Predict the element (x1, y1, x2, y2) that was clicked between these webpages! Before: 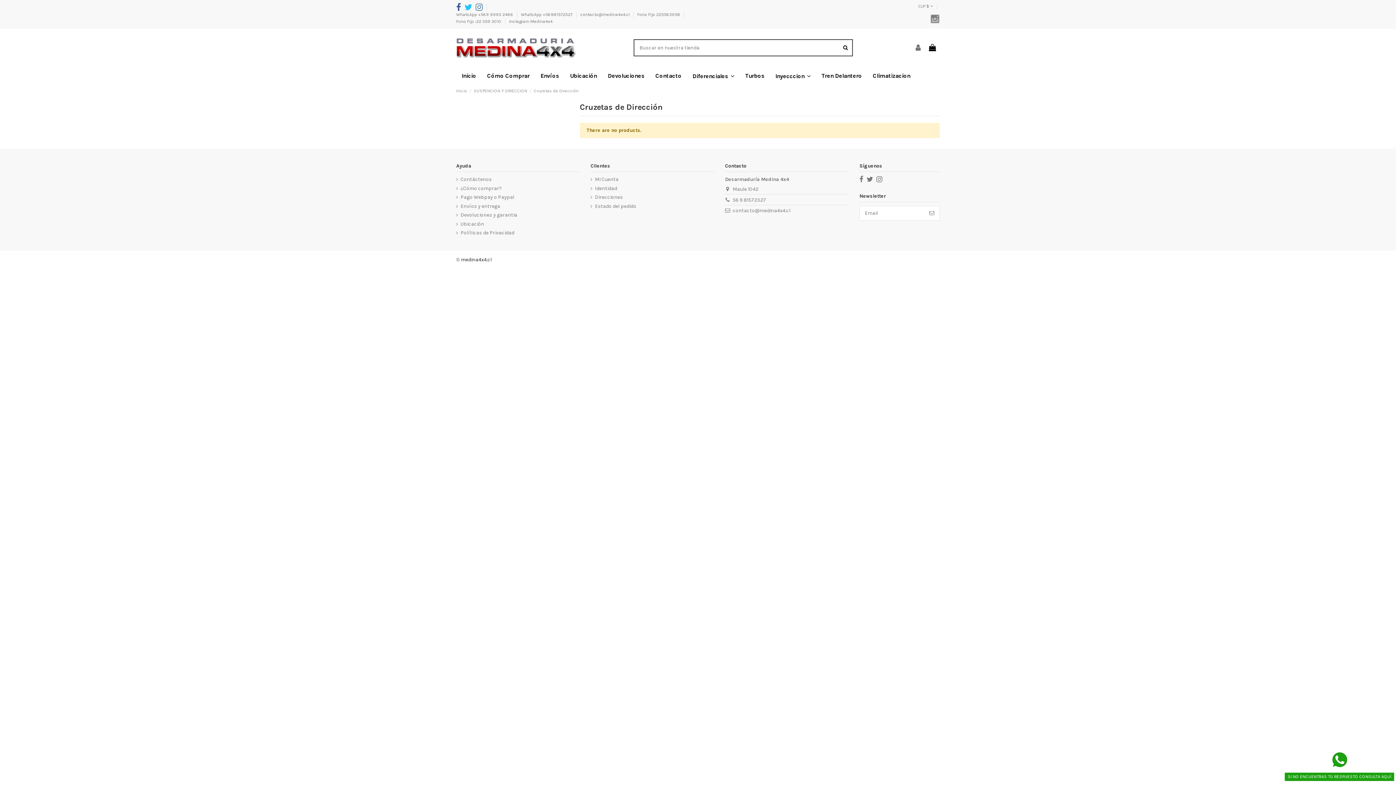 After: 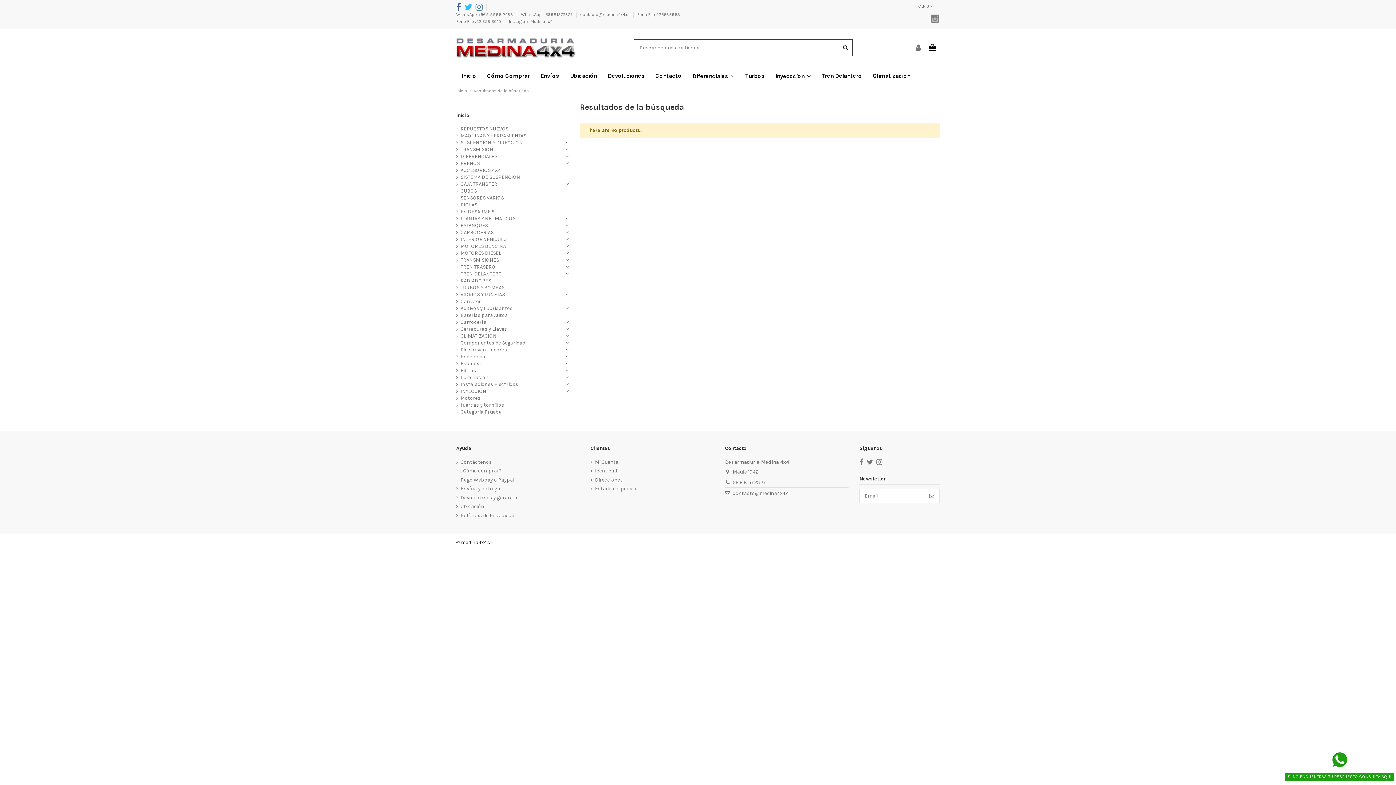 Action: bbox: (838, 39, 853, 56)